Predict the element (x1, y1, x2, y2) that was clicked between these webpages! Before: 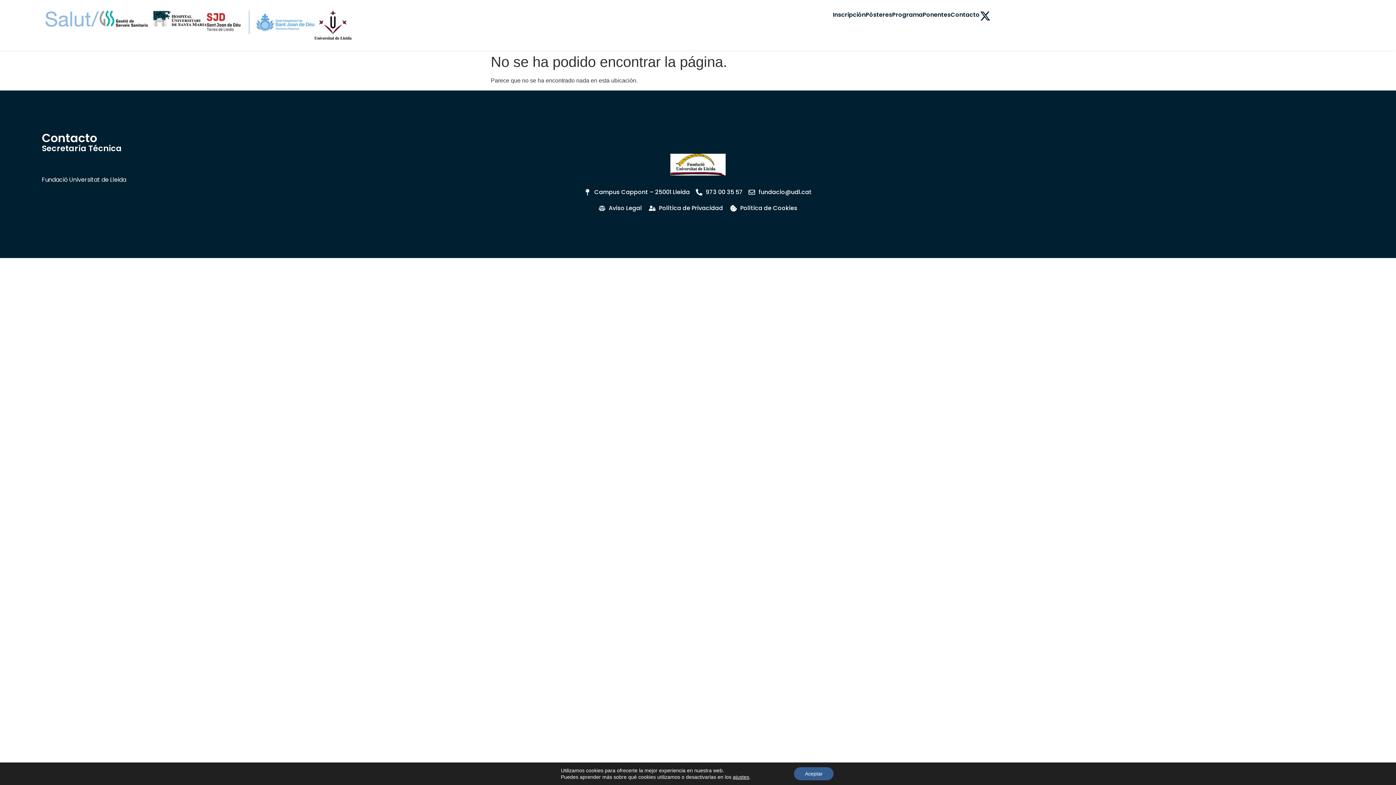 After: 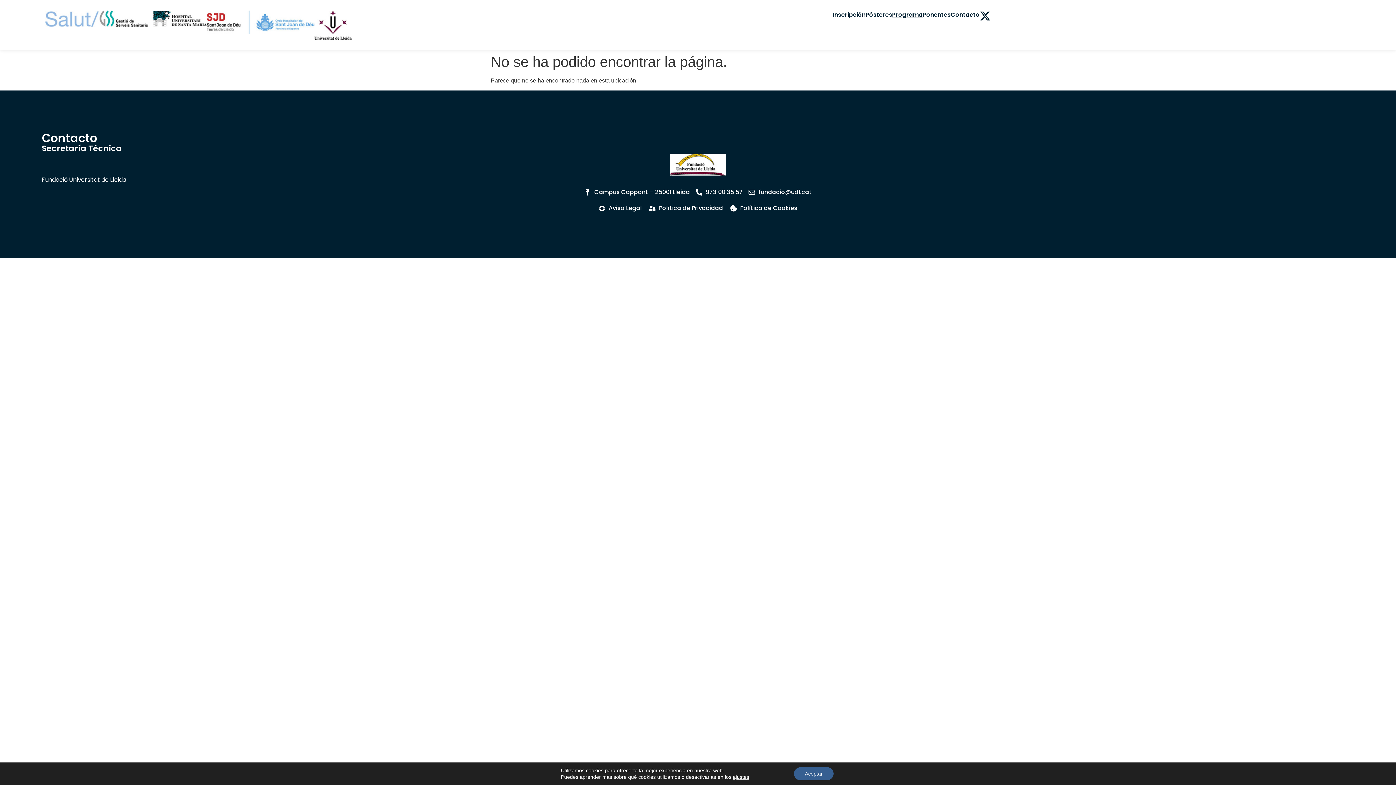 Action: bbox: (892, 10, 922, 18) label: Programa